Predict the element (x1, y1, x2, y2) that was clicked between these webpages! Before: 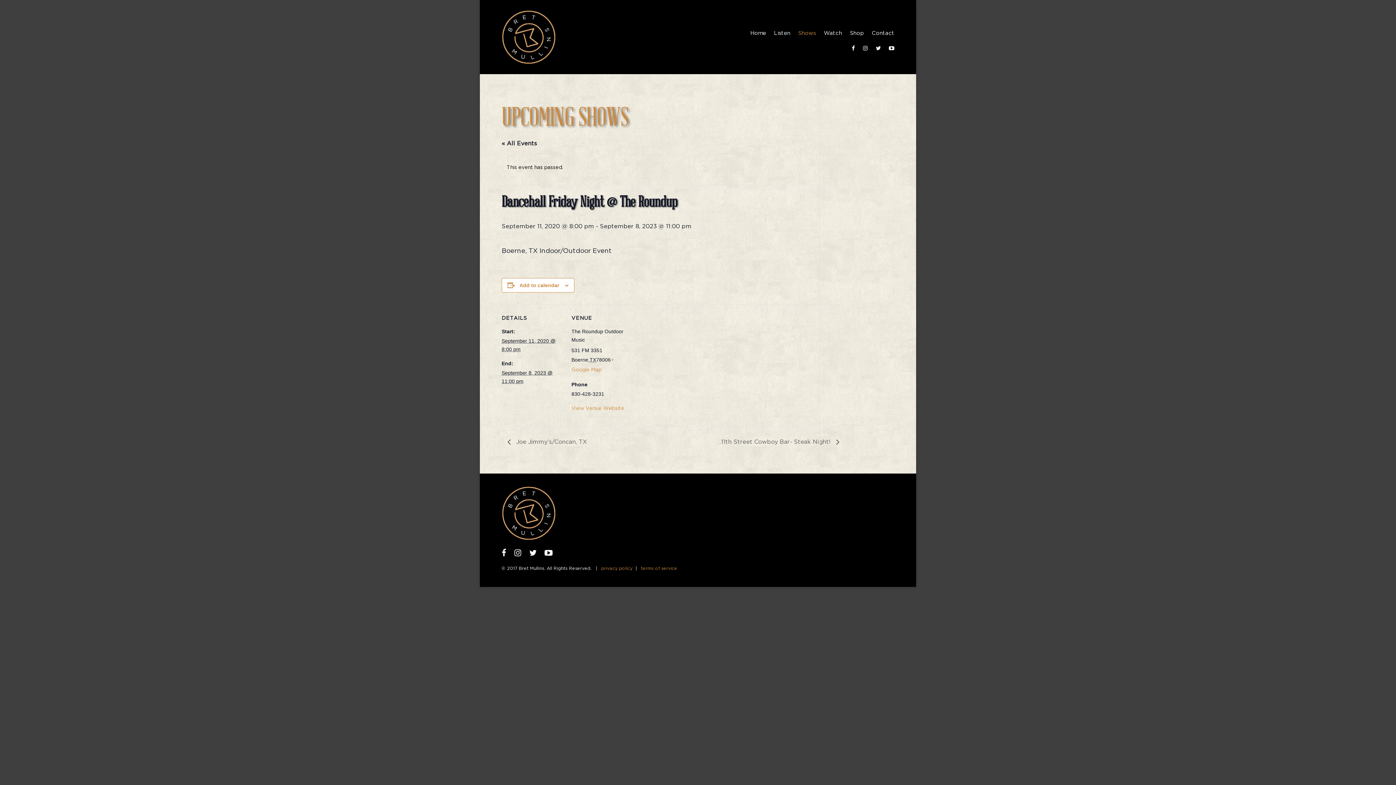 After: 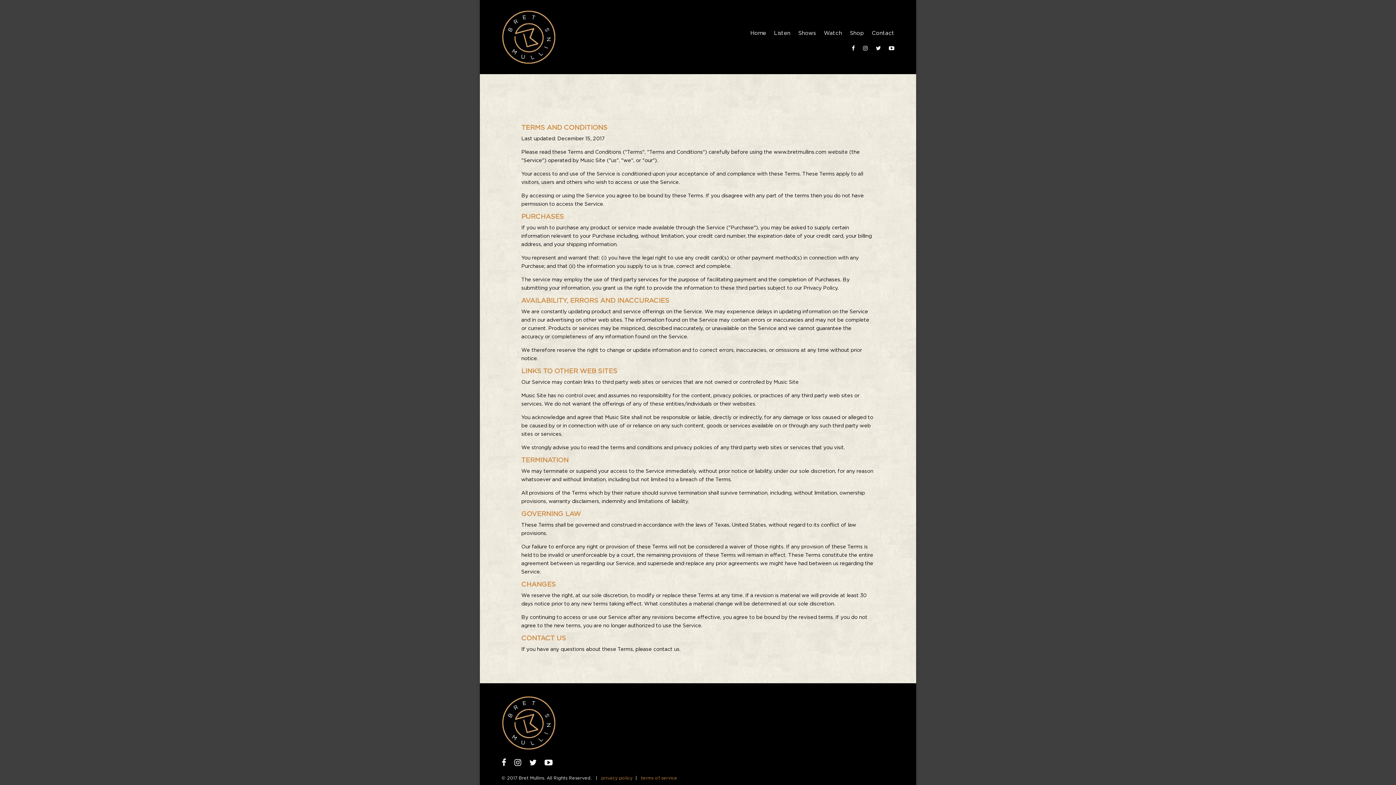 Action: label: terms of service bbox: (641, 566, 677, 570)